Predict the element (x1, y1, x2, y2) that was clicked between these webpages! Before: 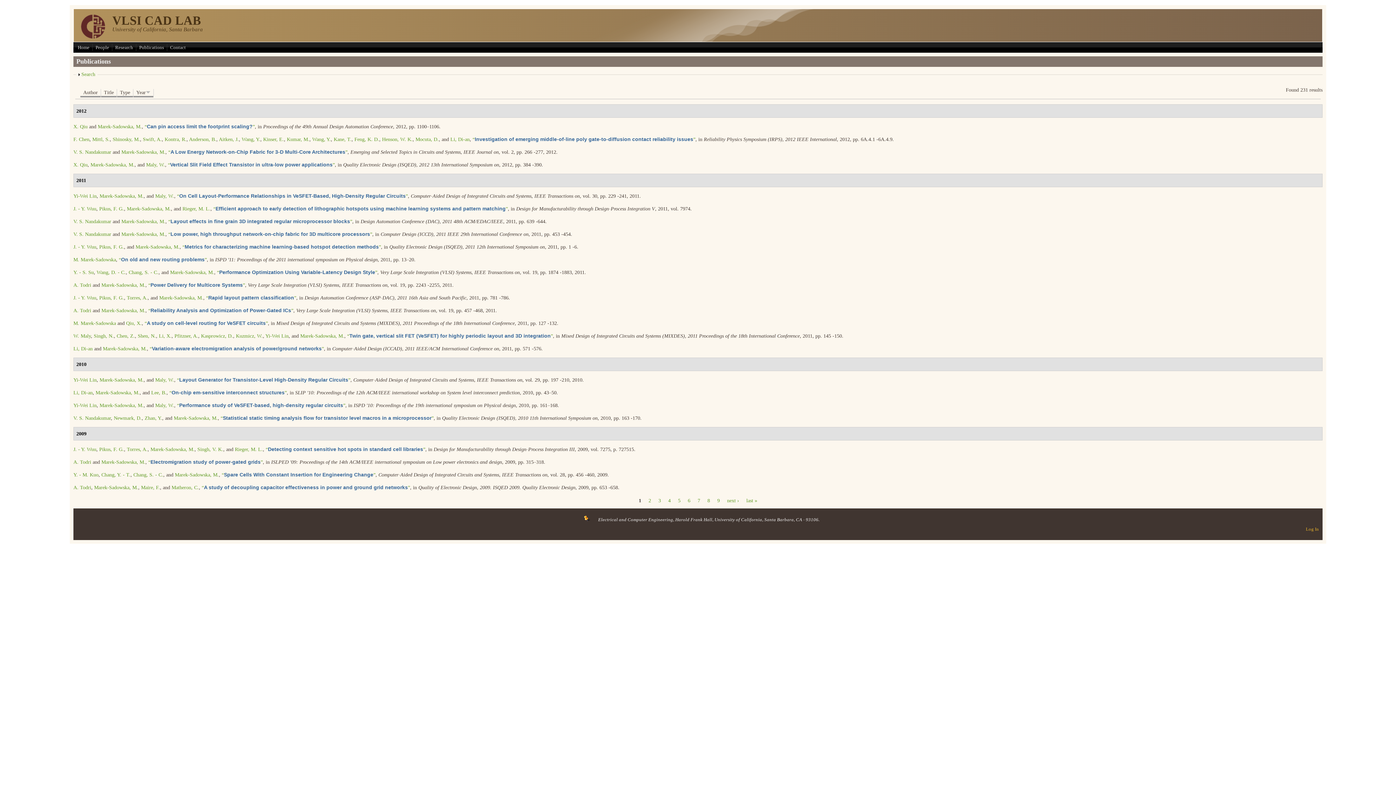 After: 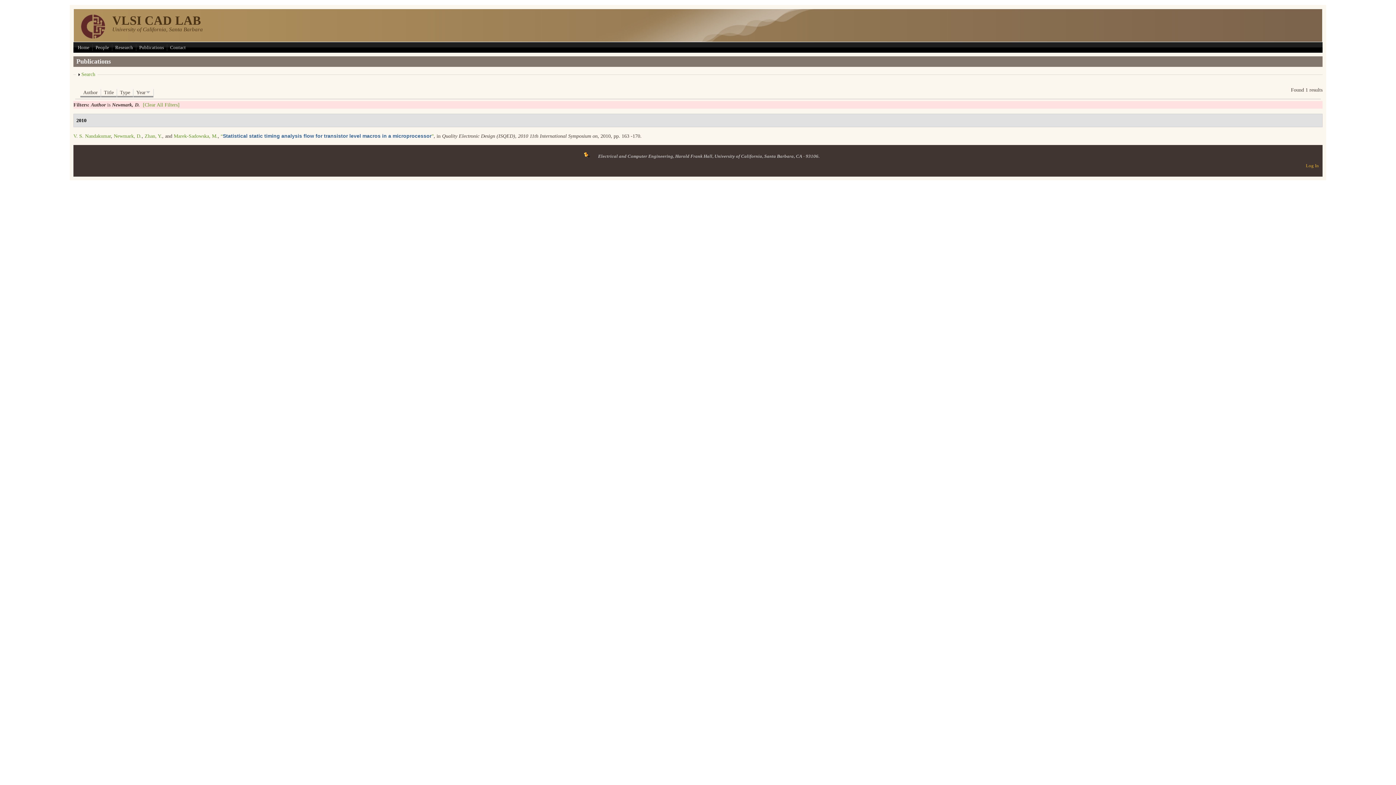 Action: bbox: (113, 415, 141, 421) label: Newmark, D.